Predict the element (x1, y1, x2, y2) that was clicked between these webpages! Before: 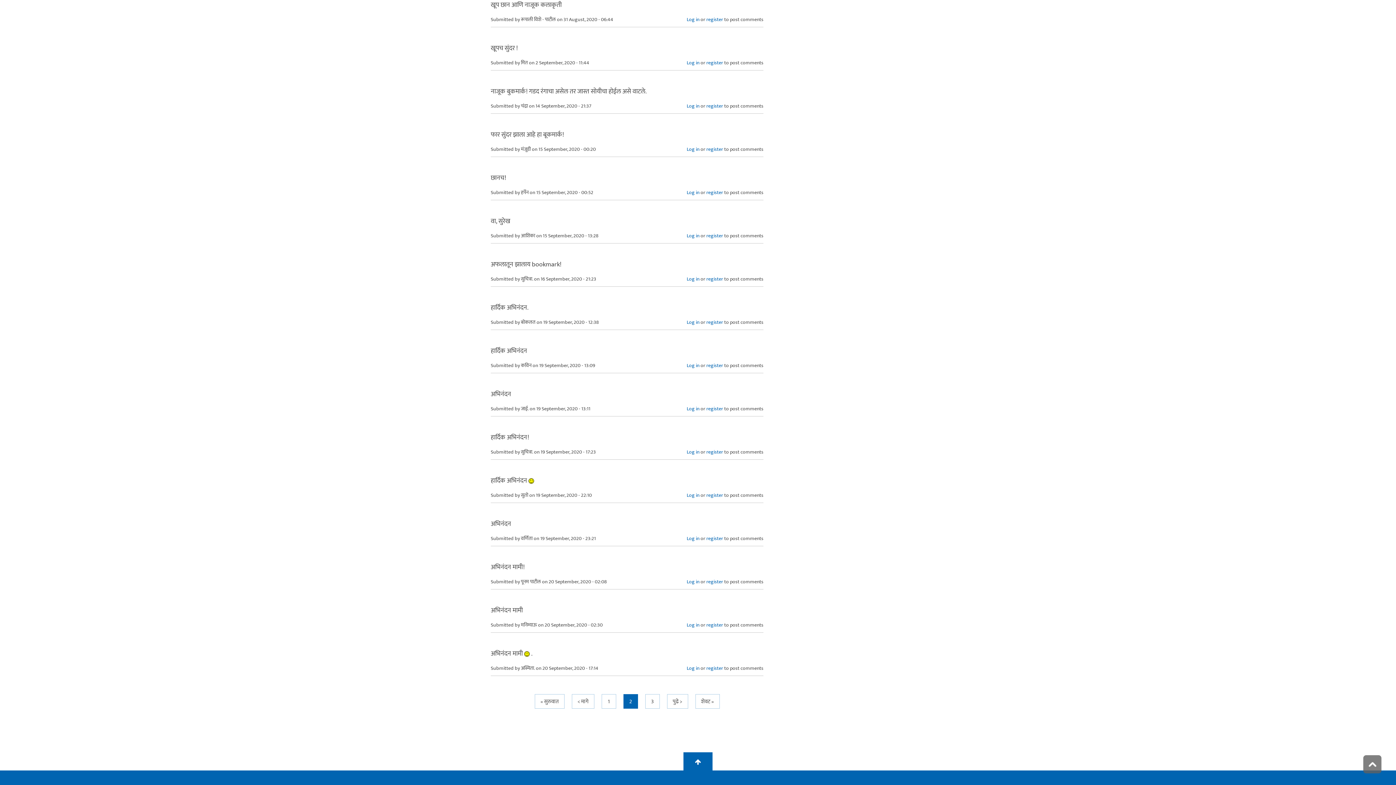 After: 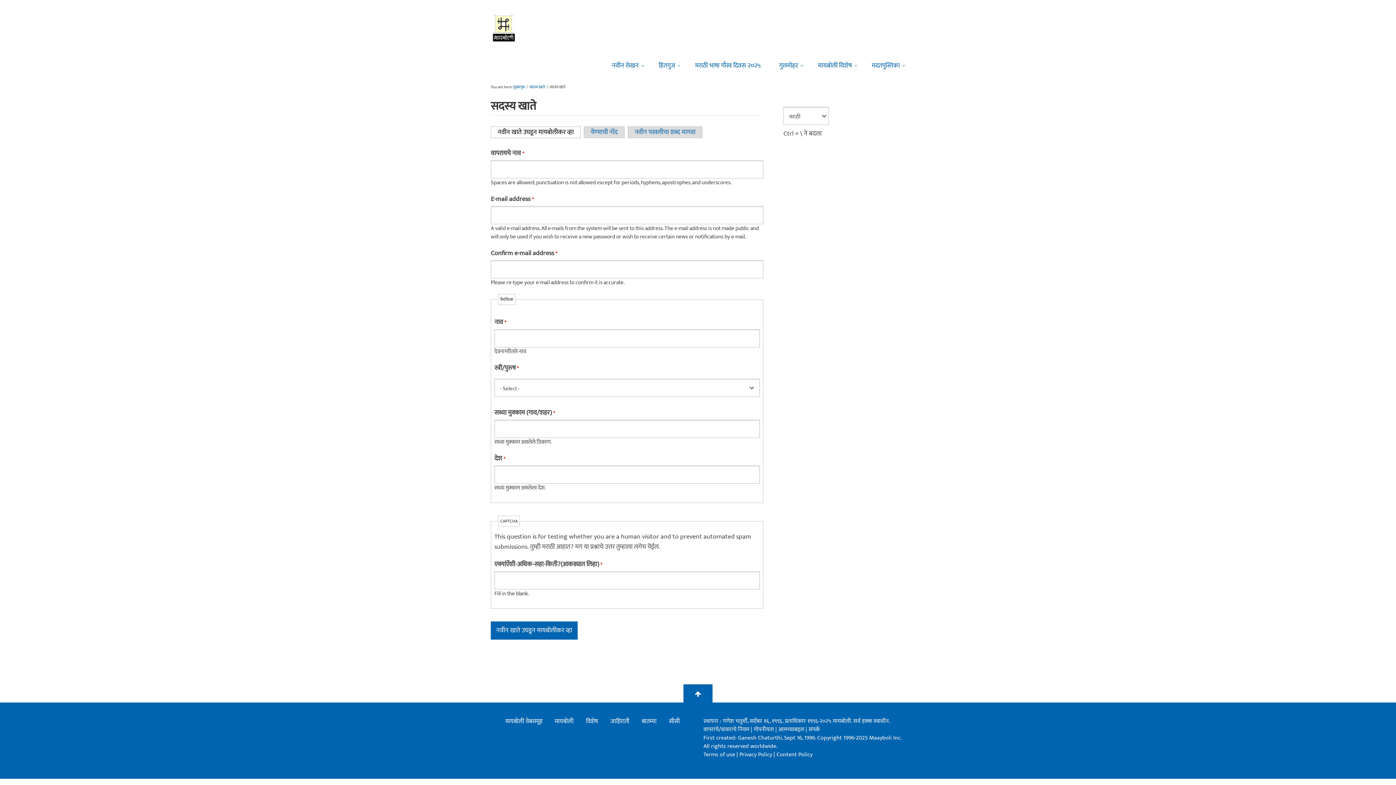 Action: bbox: (706, 621, 723, 628) label: register